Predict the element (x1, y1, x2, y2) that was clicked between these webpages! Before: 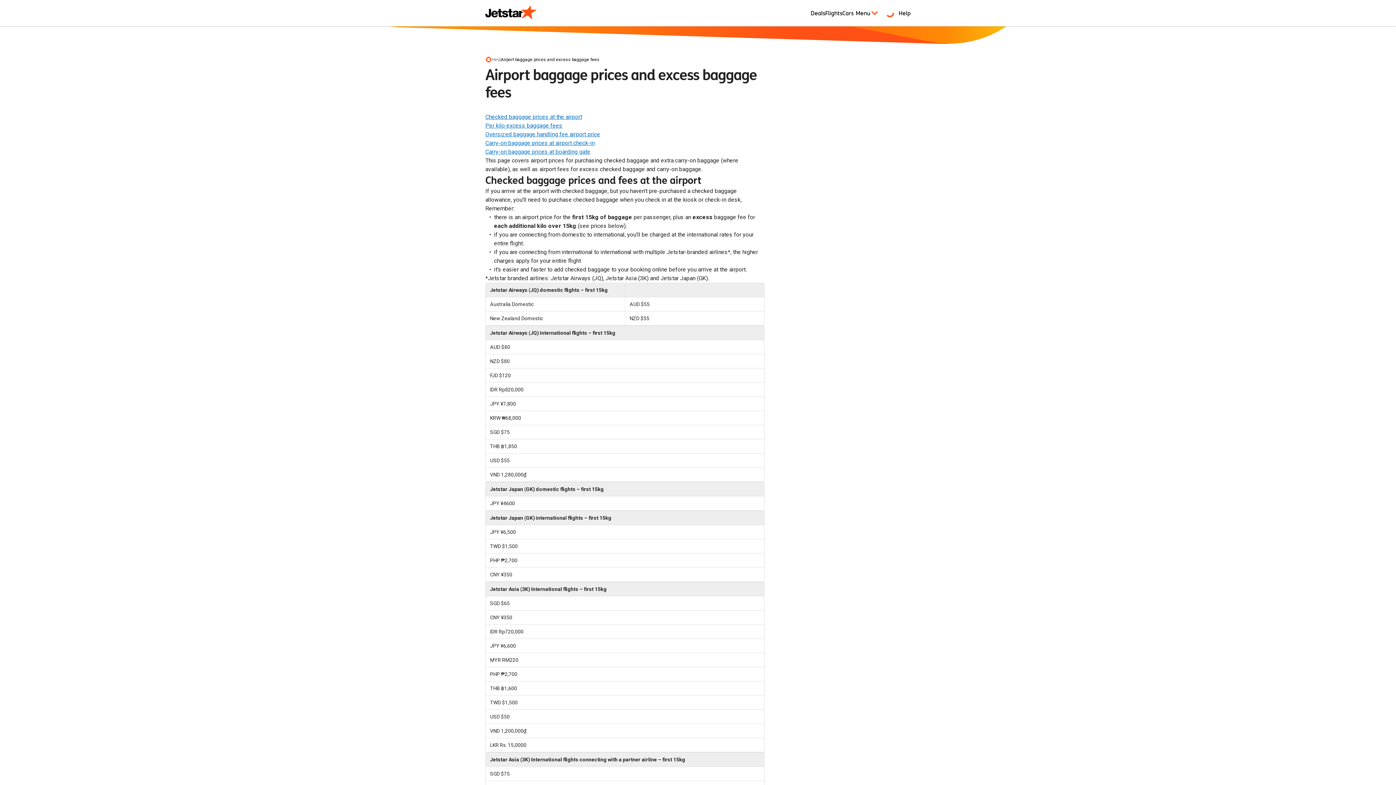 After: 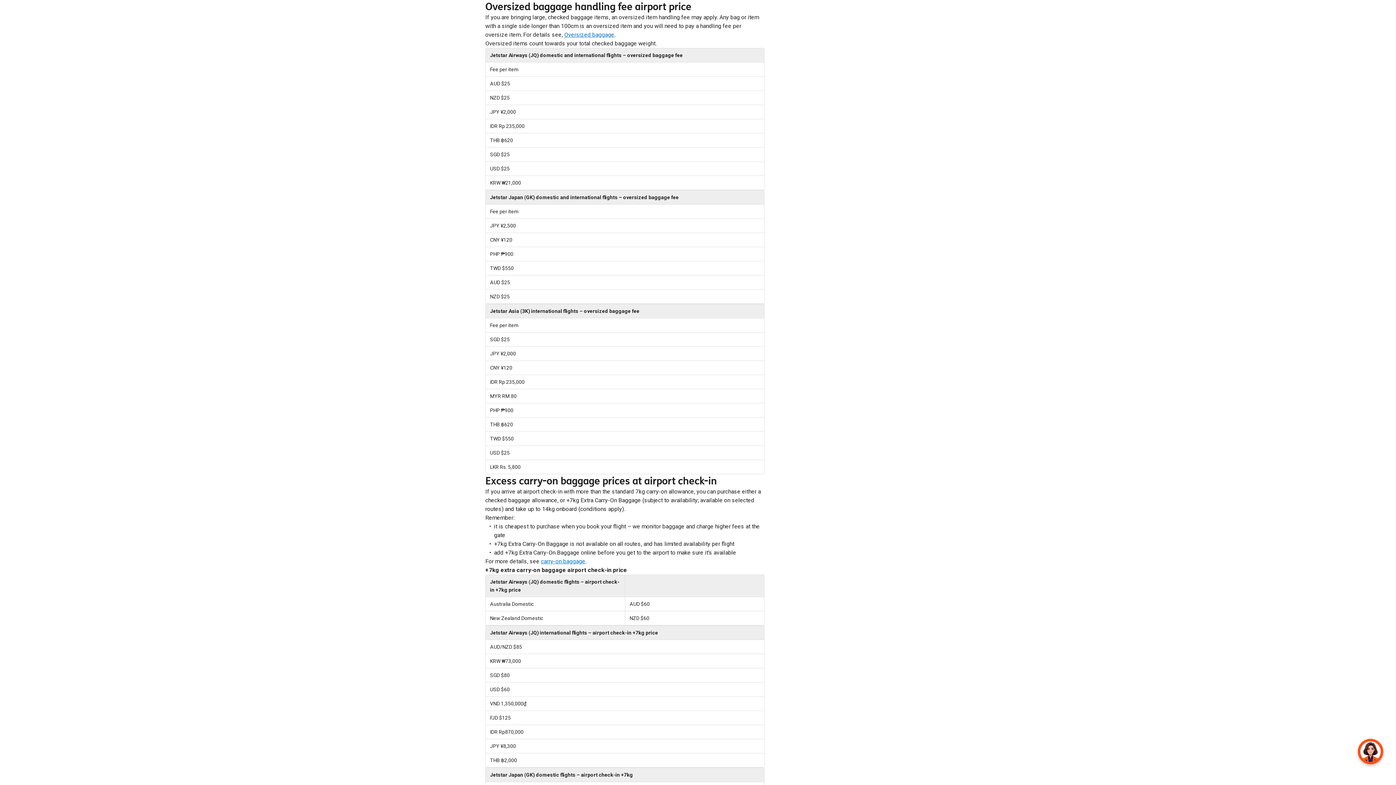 Action: bbox: (485, 130, 600, 137) label: Oversized baggage handling fee airport price